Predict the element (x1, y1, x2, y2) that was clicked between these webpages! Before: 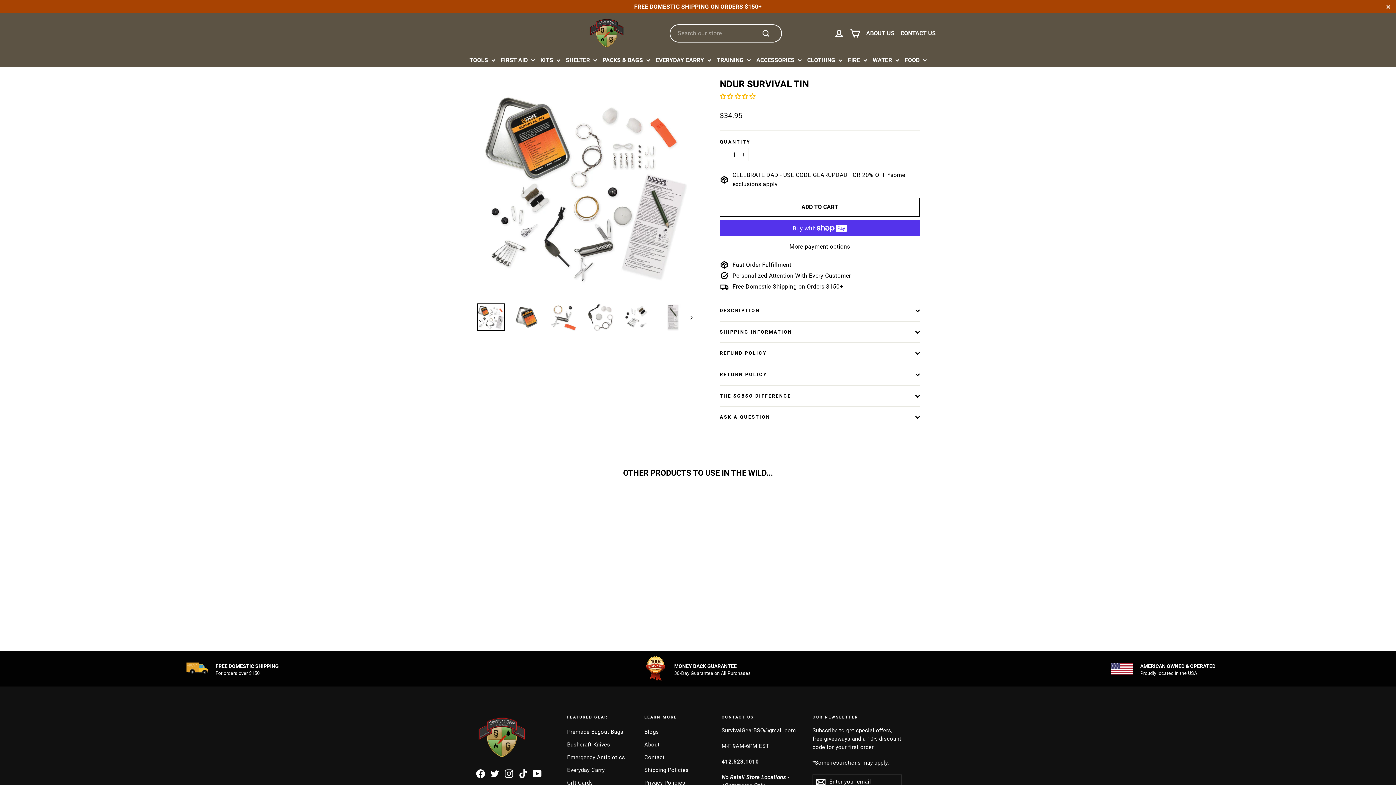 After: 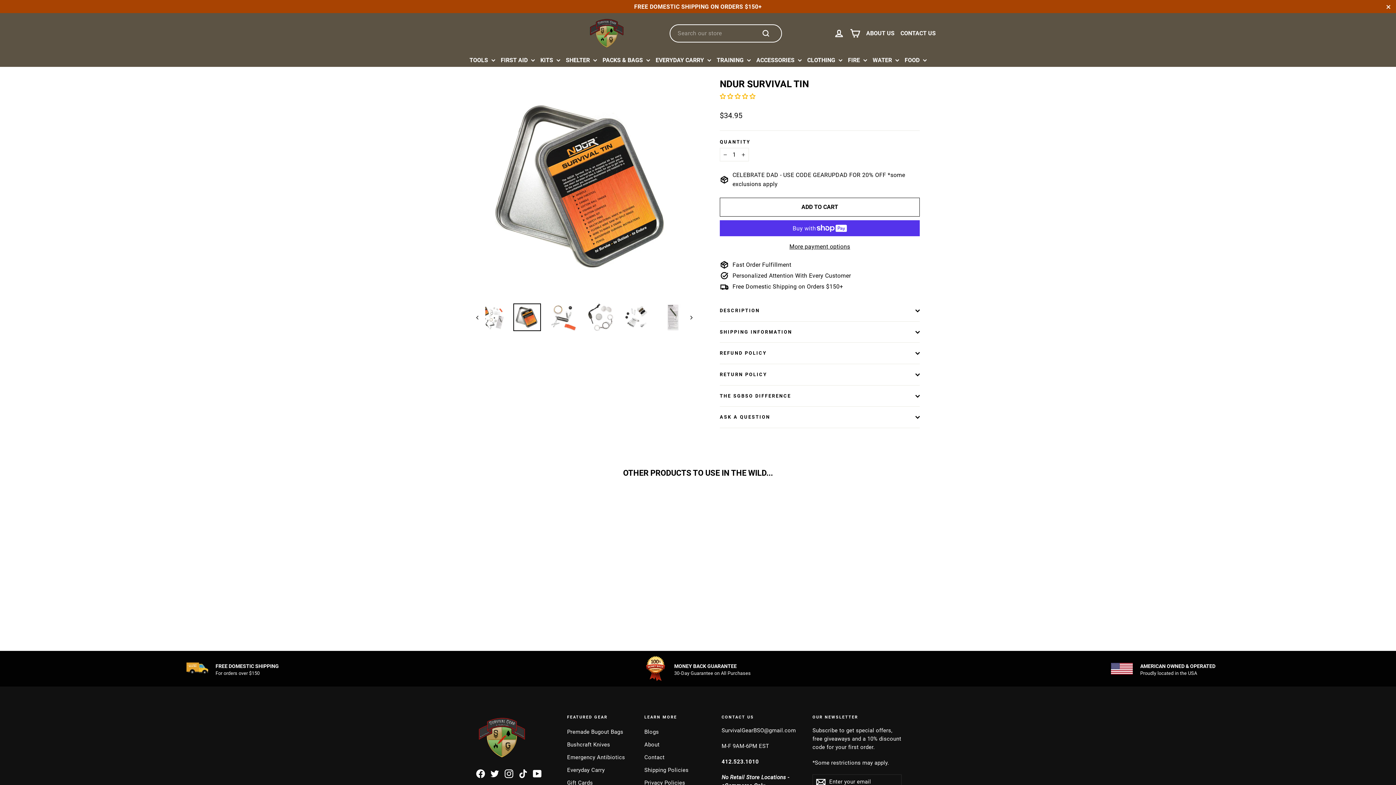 Action: bbox: (513, 303, 541, 331)